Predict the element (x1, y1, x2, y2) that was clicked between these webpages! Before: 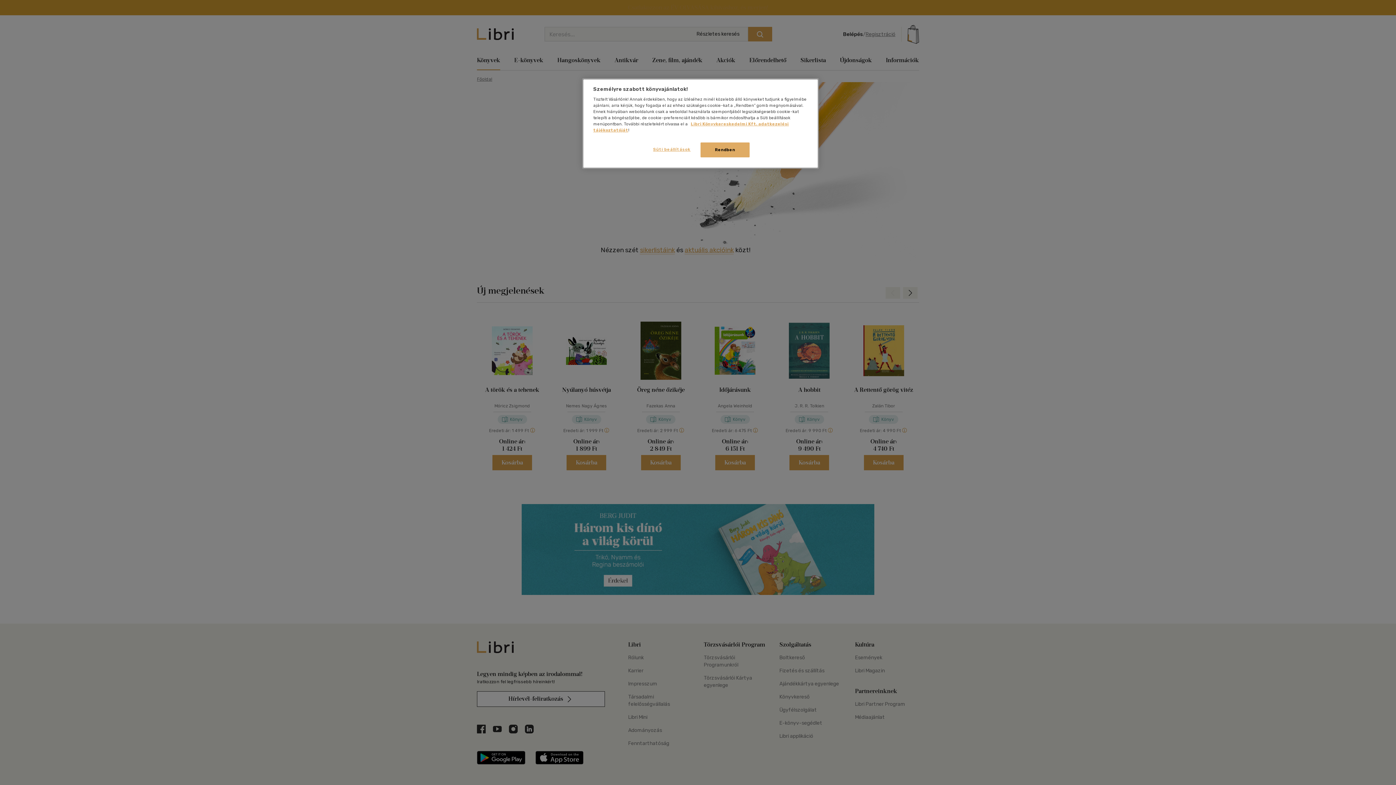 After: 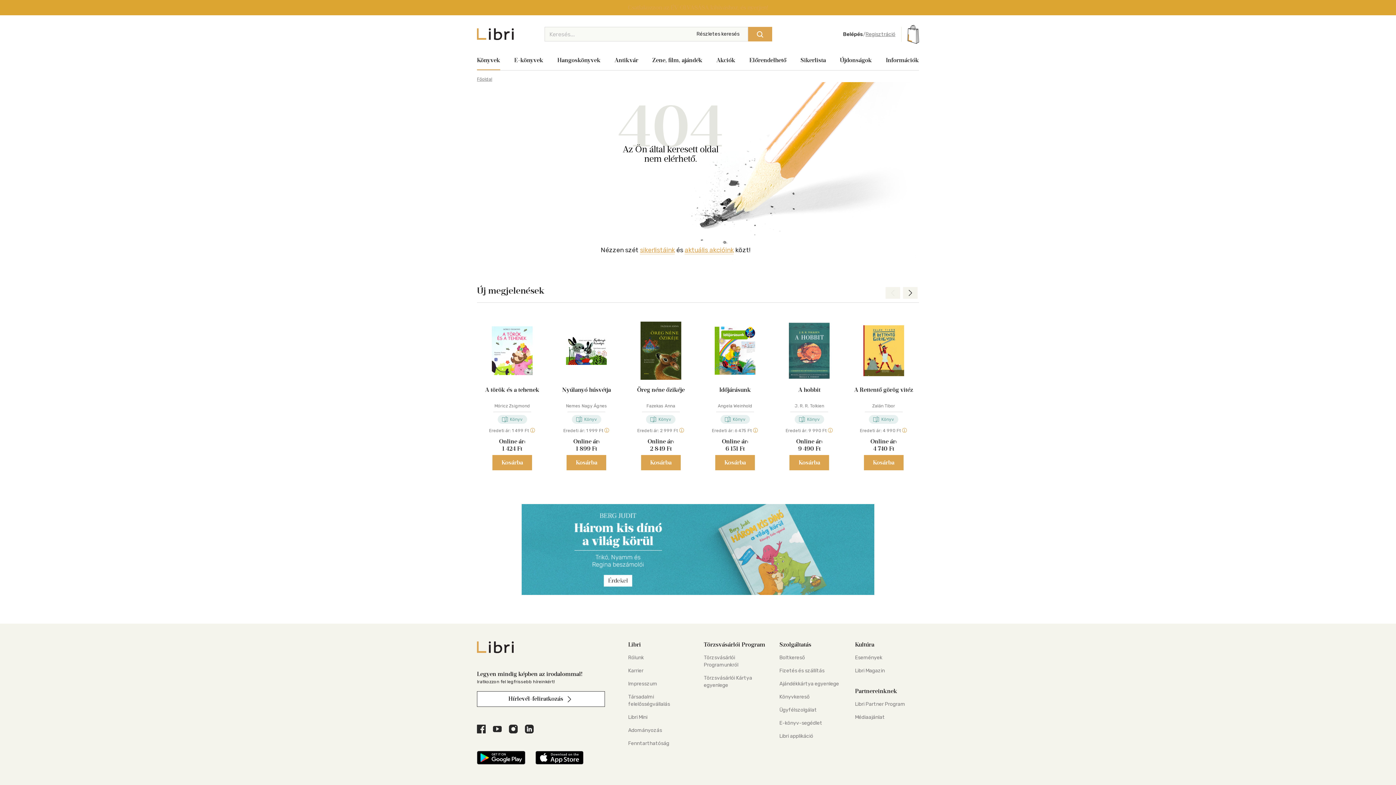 Action: bbox: (700, 142, 749, 157) label: Rendben